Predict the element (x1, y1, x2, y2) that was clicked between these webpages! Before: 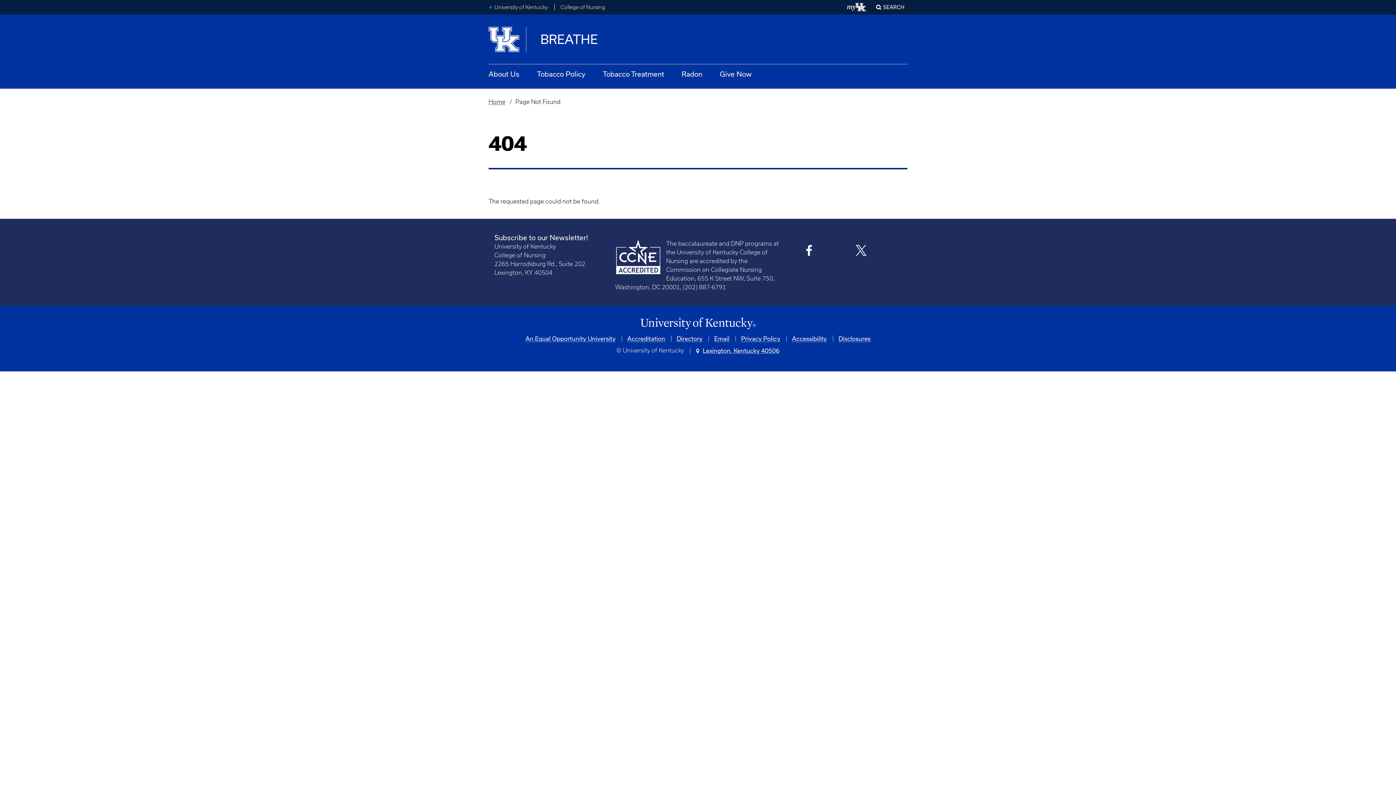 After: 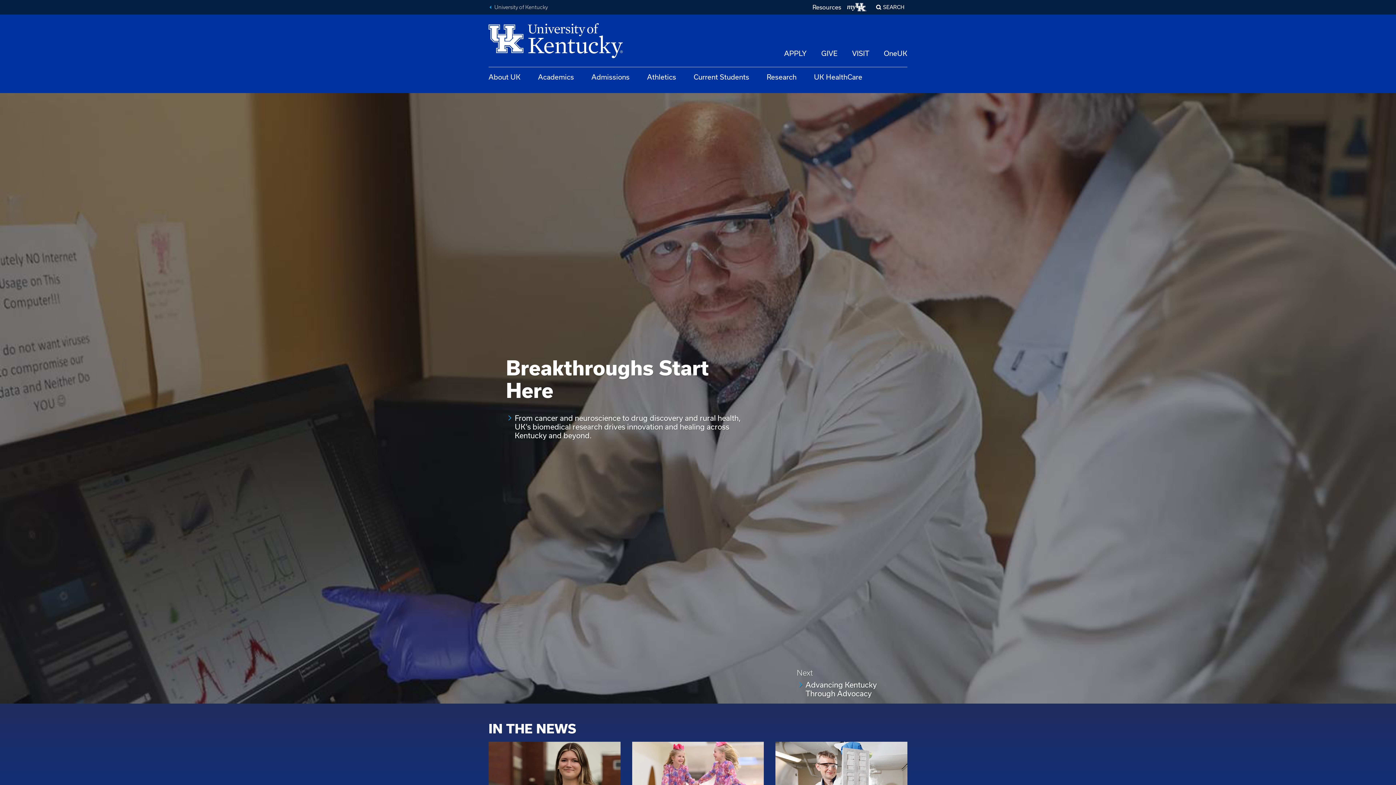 Action: bbox: (488, 317, 907, 329) label: University of Kentucky Homepage